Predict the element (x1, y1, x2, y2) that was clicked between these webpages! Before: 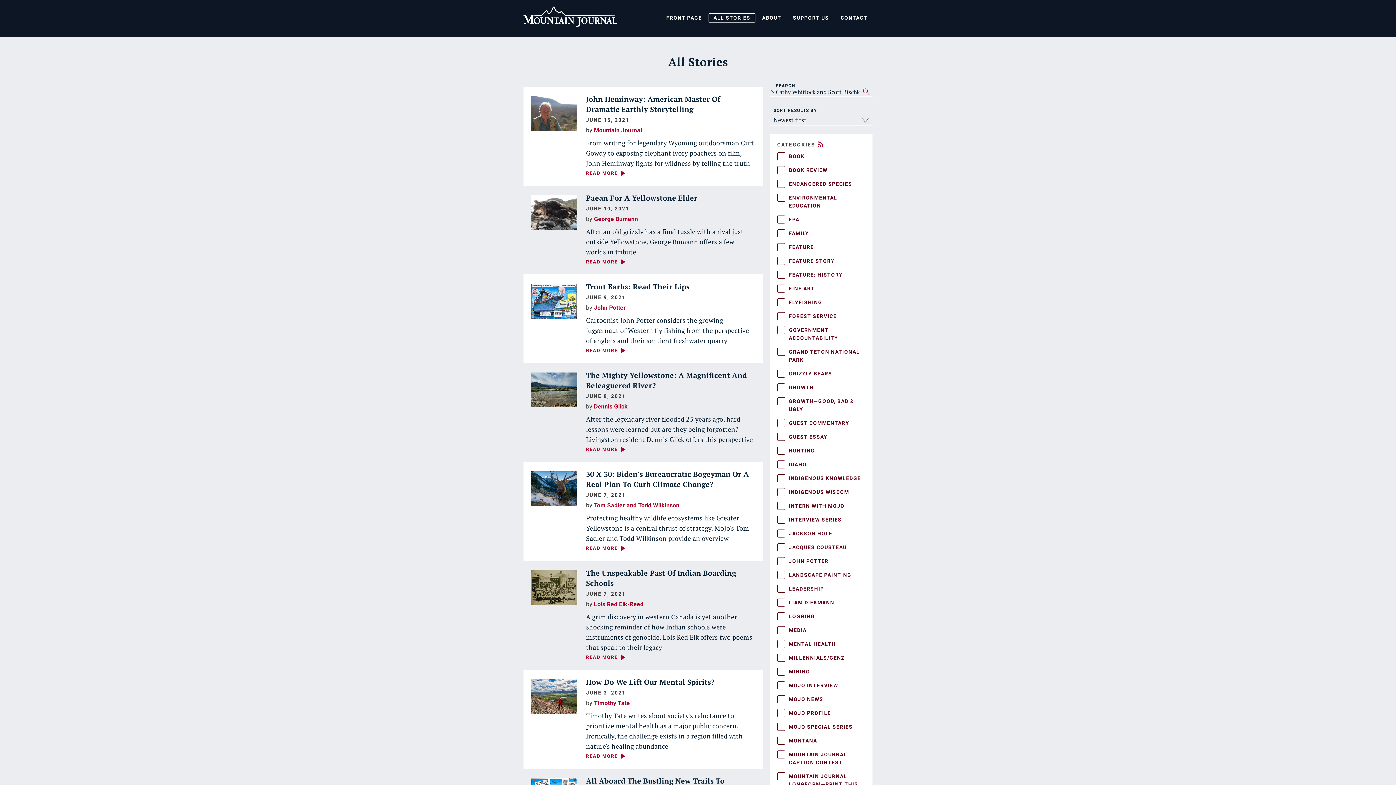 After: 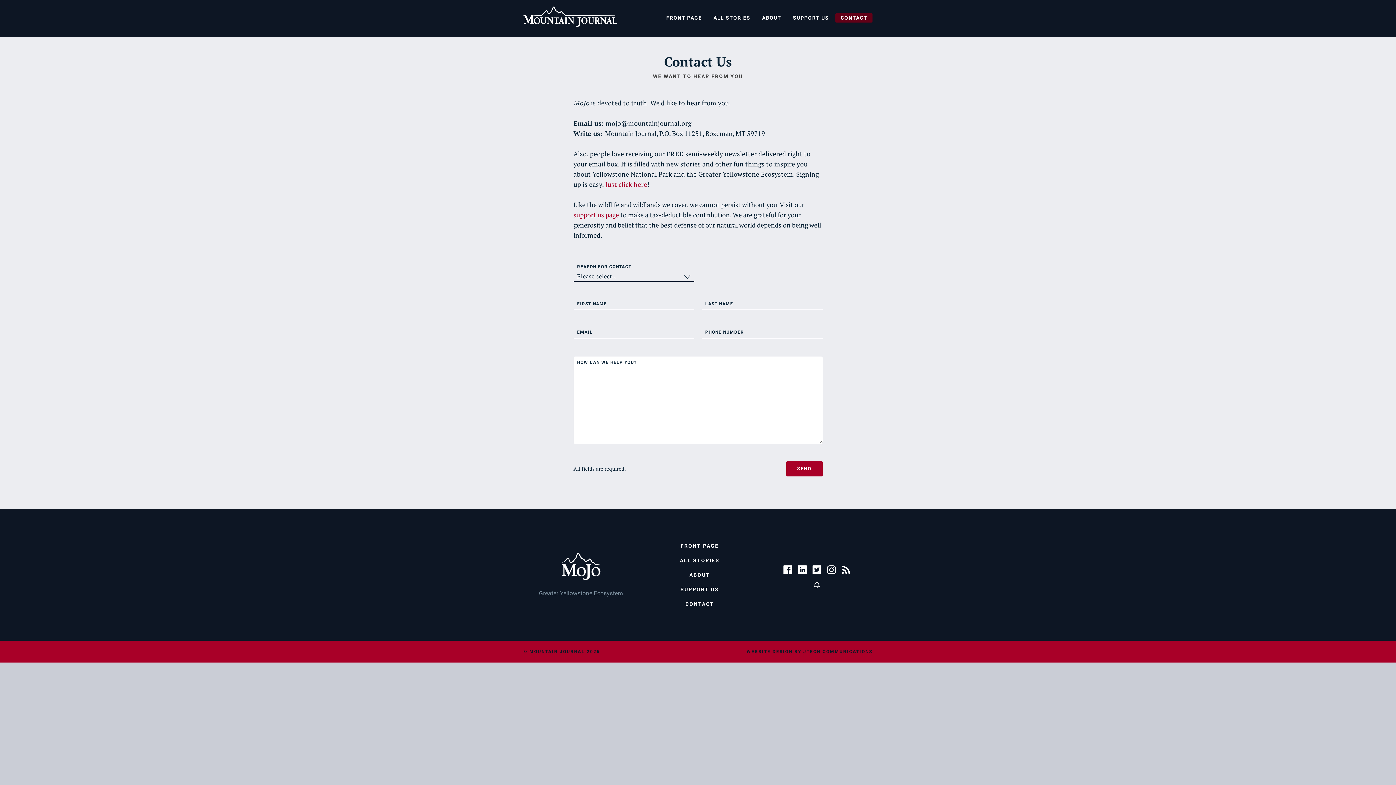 Action: label: CONTACT bbox: (835, 13, 872, 22)